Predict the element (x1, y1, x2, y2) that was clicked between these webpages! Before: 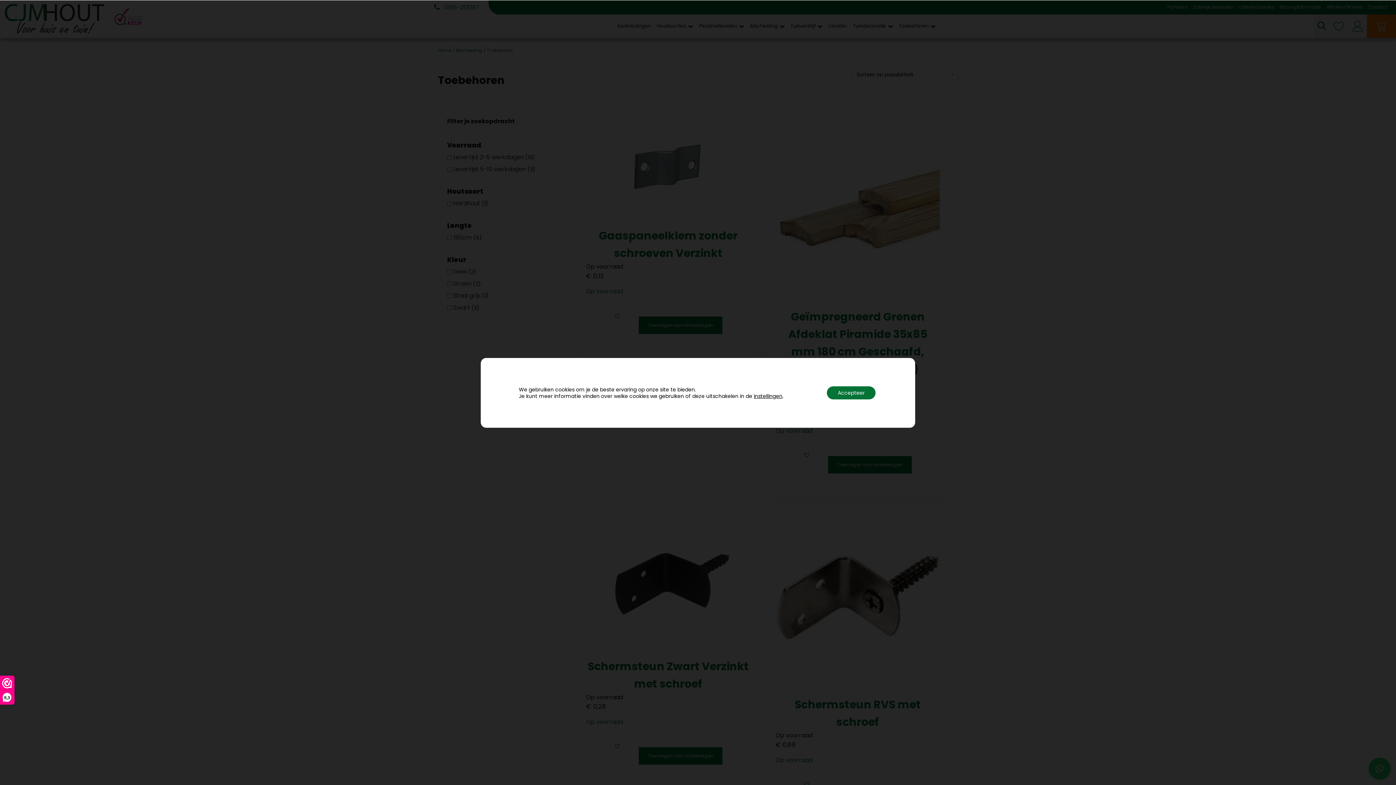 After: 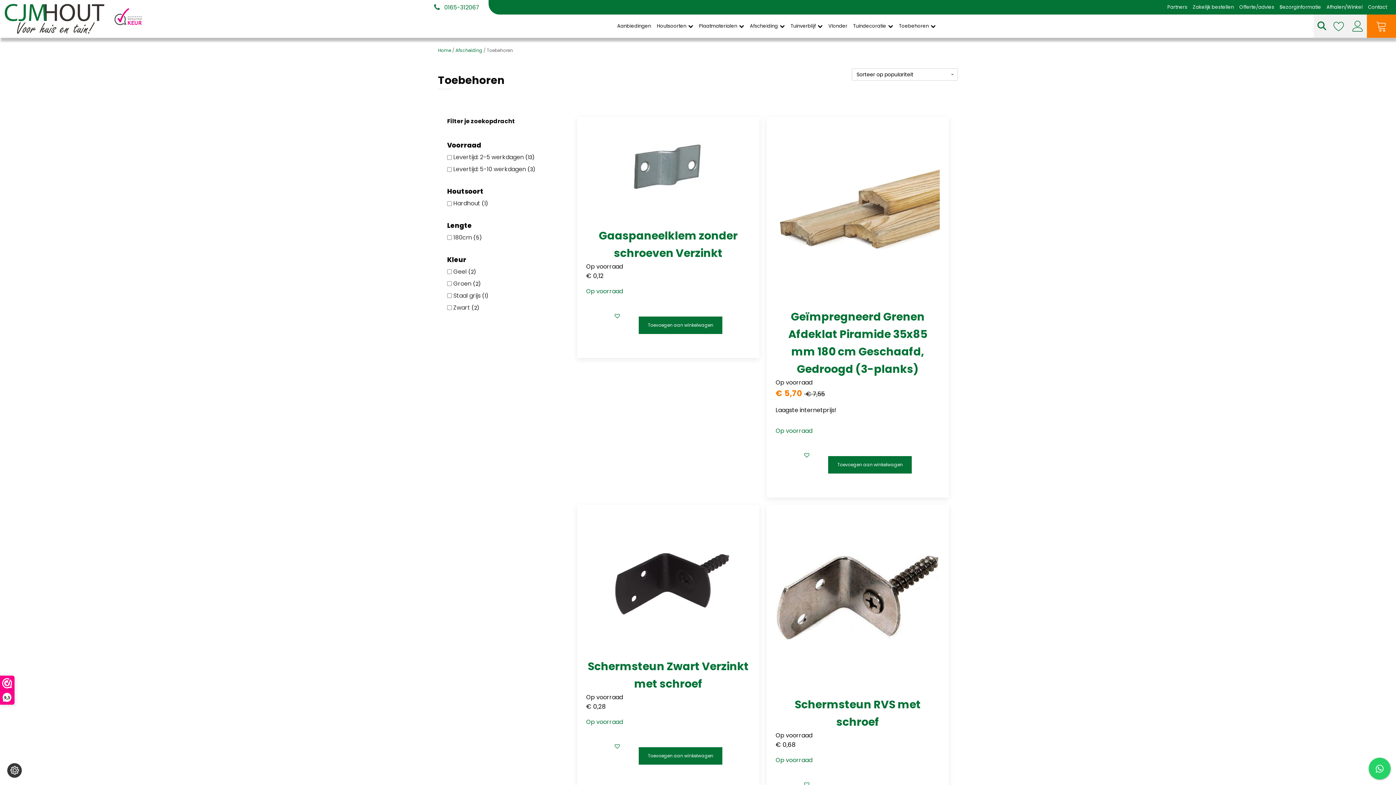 Action: label: Accepteer bbox: (827, 386, 875, 399)